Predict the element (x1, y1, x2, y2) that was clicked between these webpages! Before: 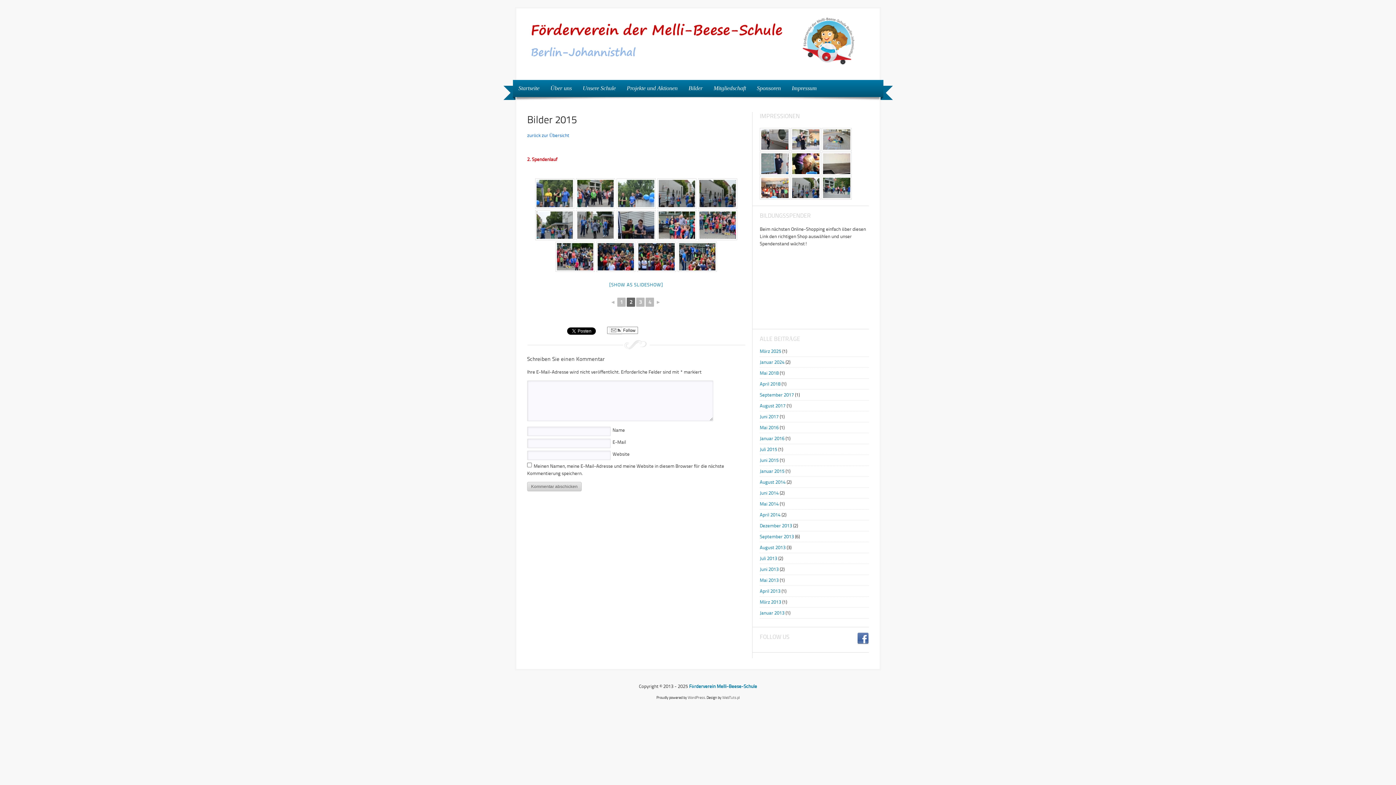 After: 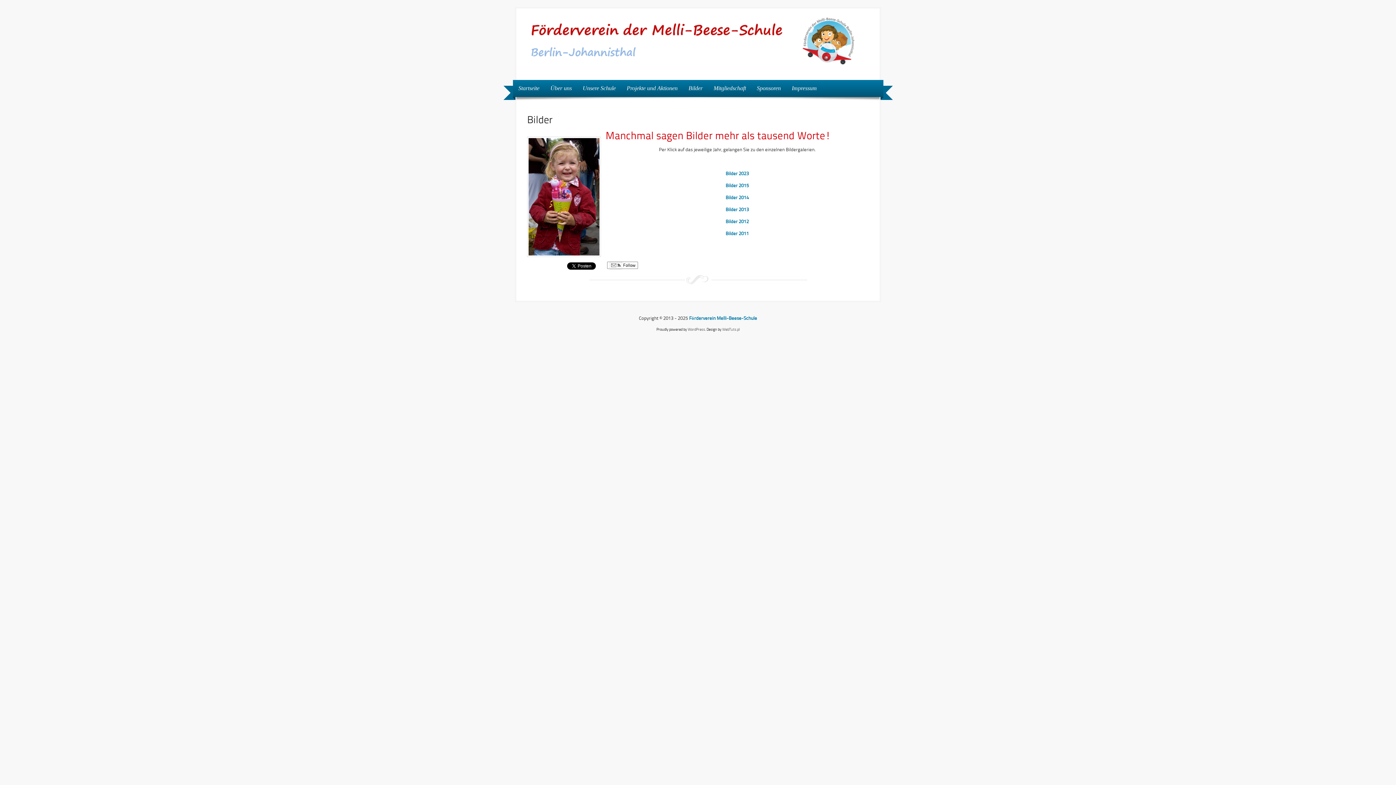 Action: bbox: (683, 80, 708, 97) label: Bilder
»